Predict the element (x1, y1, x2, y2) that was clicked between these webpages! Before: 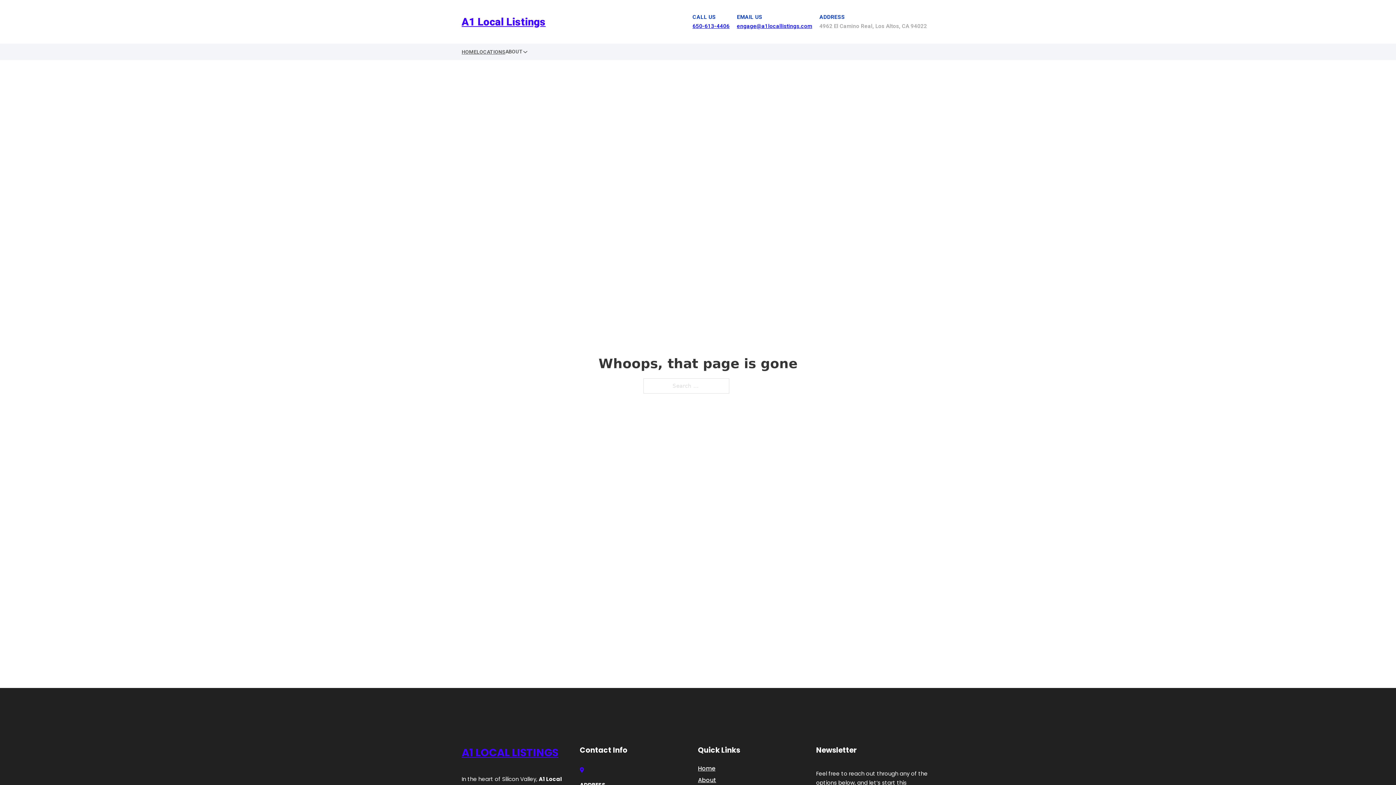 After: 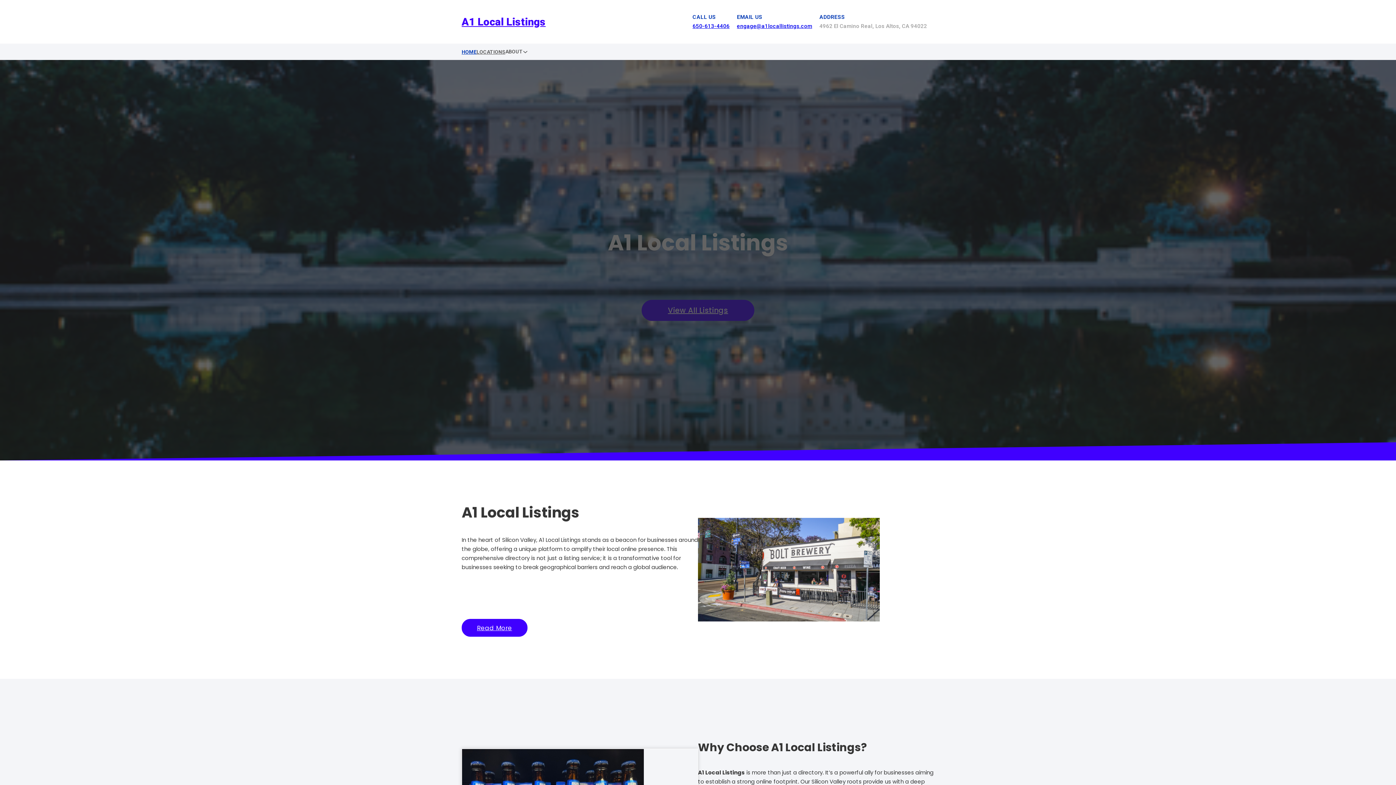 Action: label: HOME bbox: (461, 47, 476, 56)